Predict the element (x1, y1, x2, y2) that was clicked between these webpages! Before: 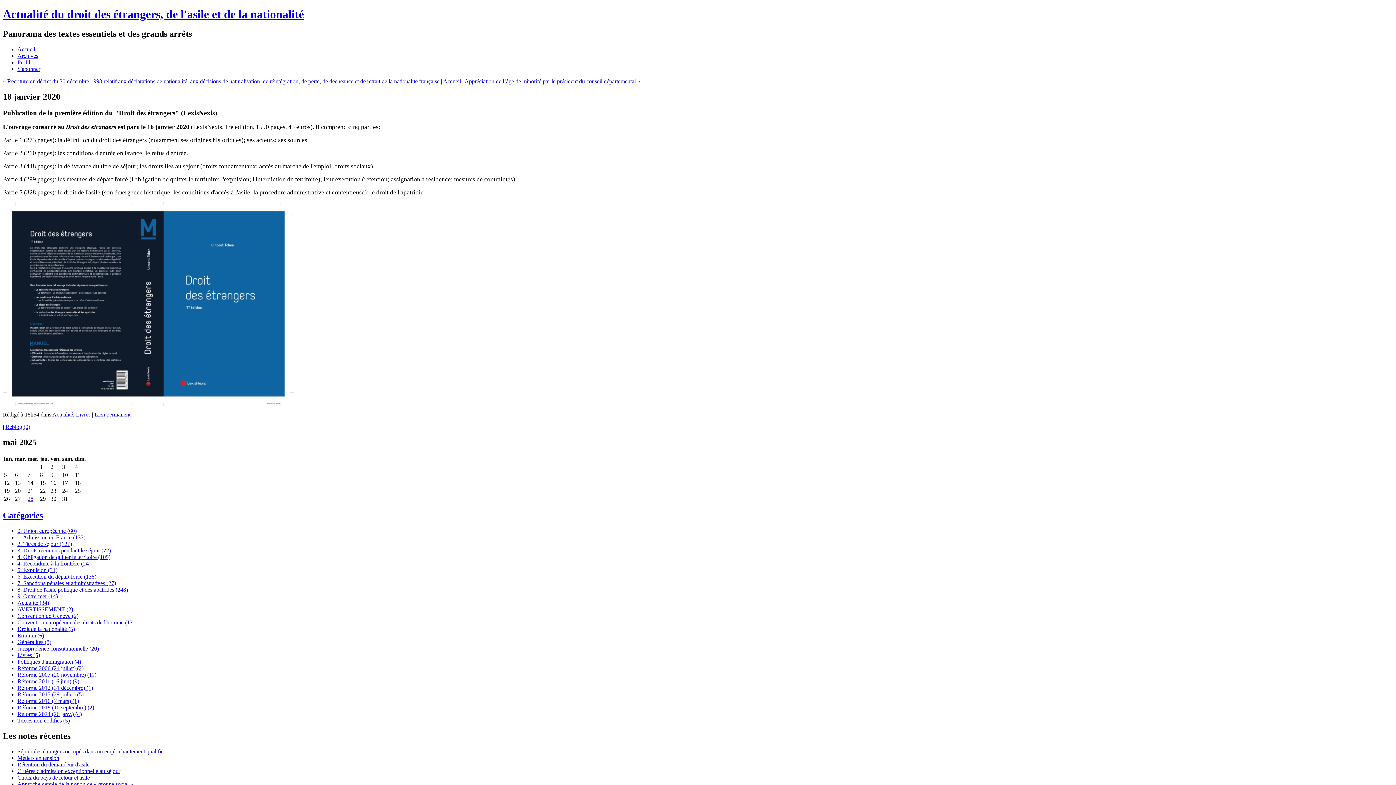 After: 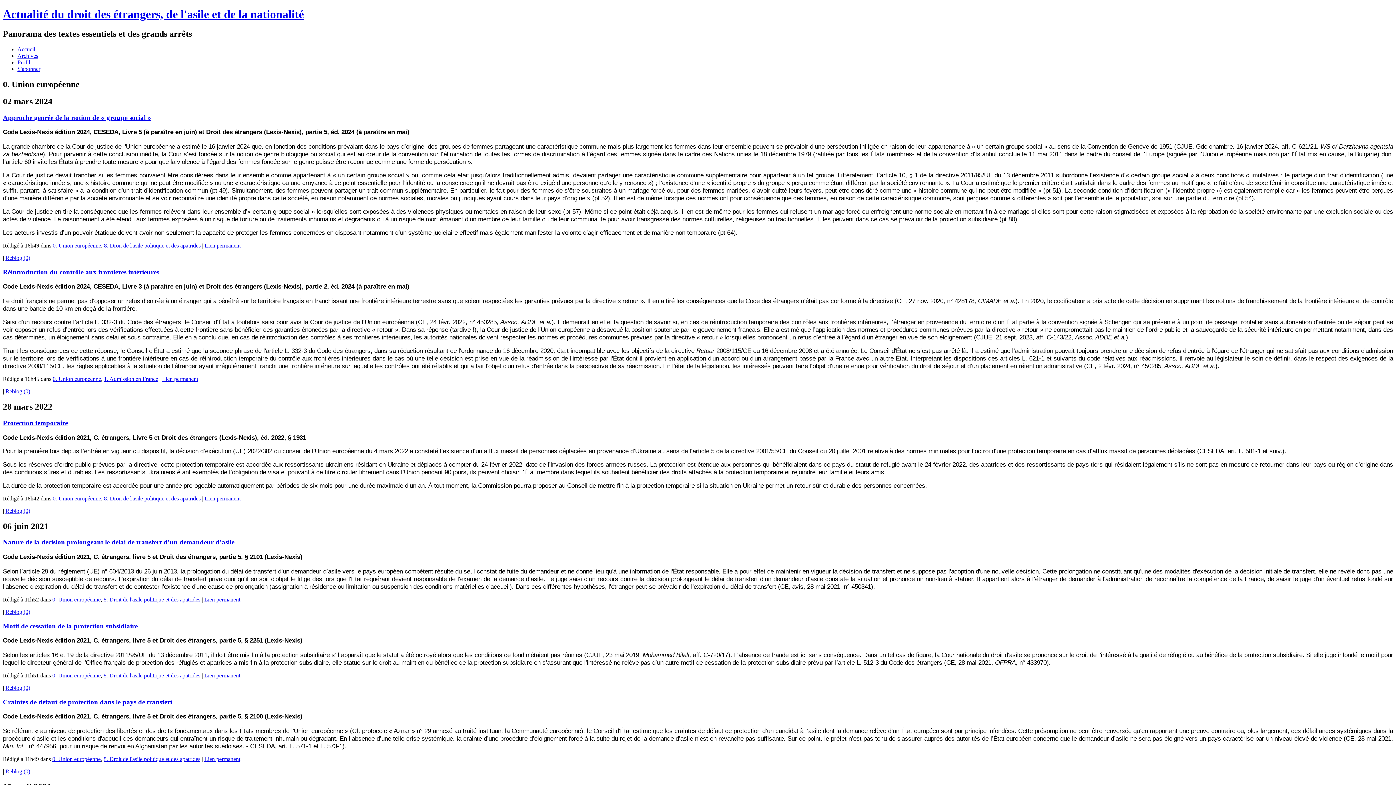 Action: bbox: (17, 527, 76, 534) label: 0. Union européenne (60)